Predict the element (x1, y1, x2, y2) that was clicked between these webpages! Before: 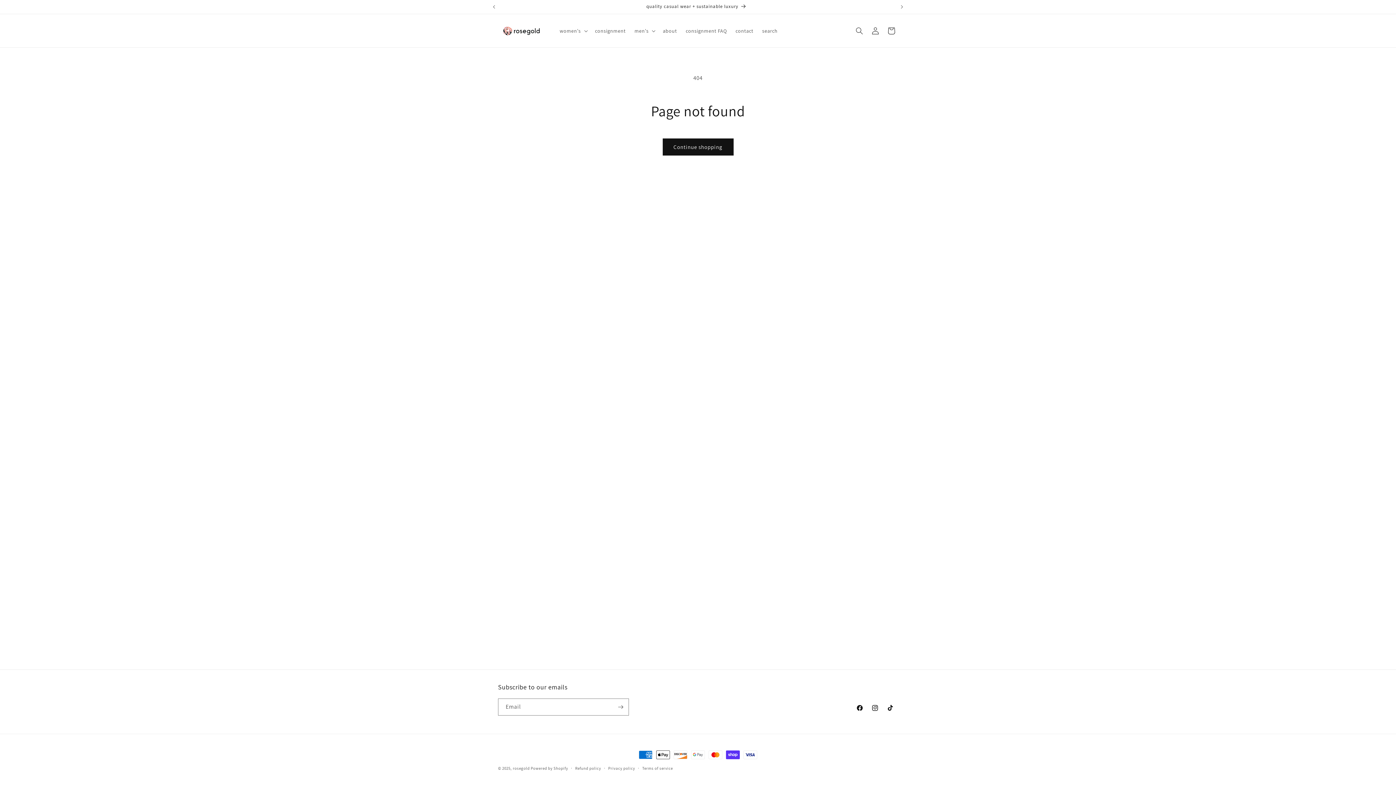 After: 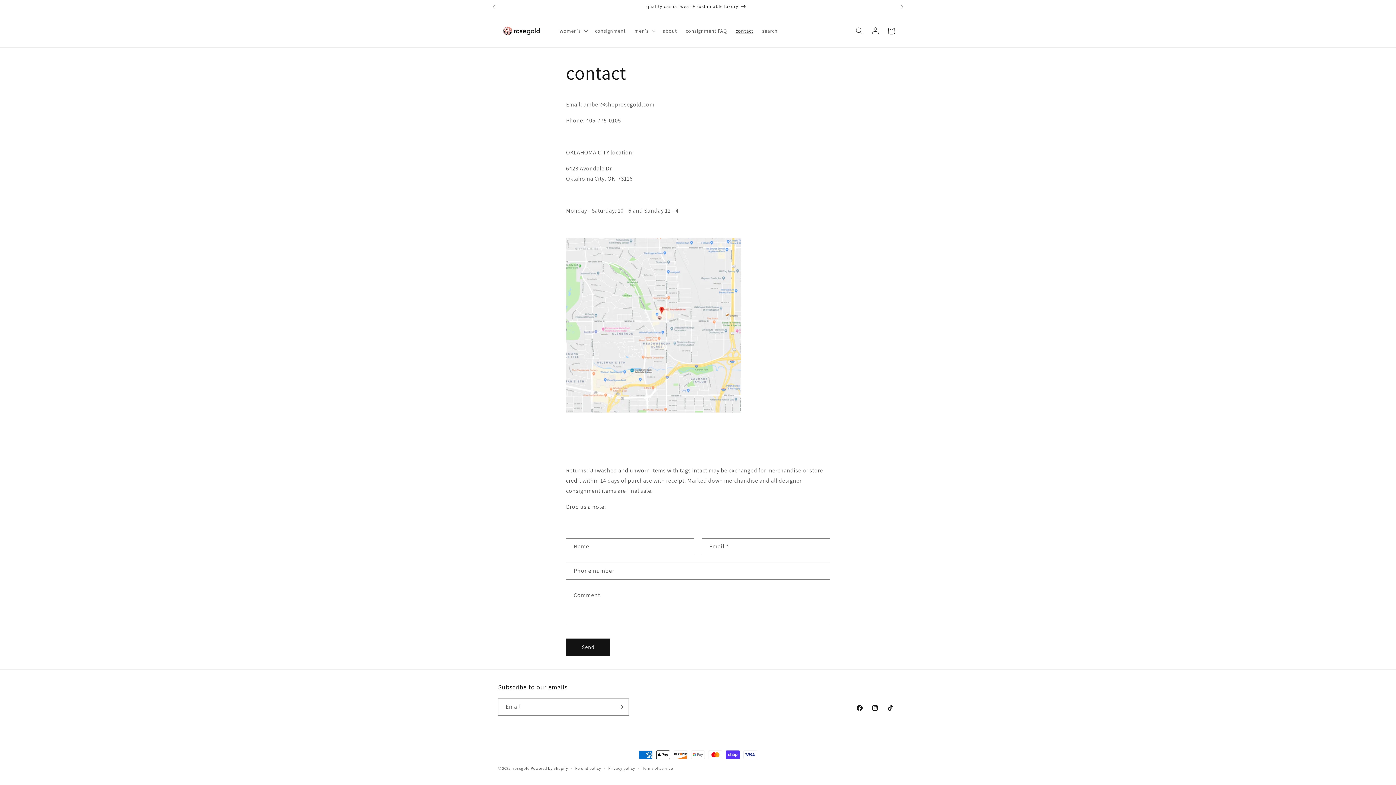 Action: label: contact bbox: (731, 23, 758, 38)